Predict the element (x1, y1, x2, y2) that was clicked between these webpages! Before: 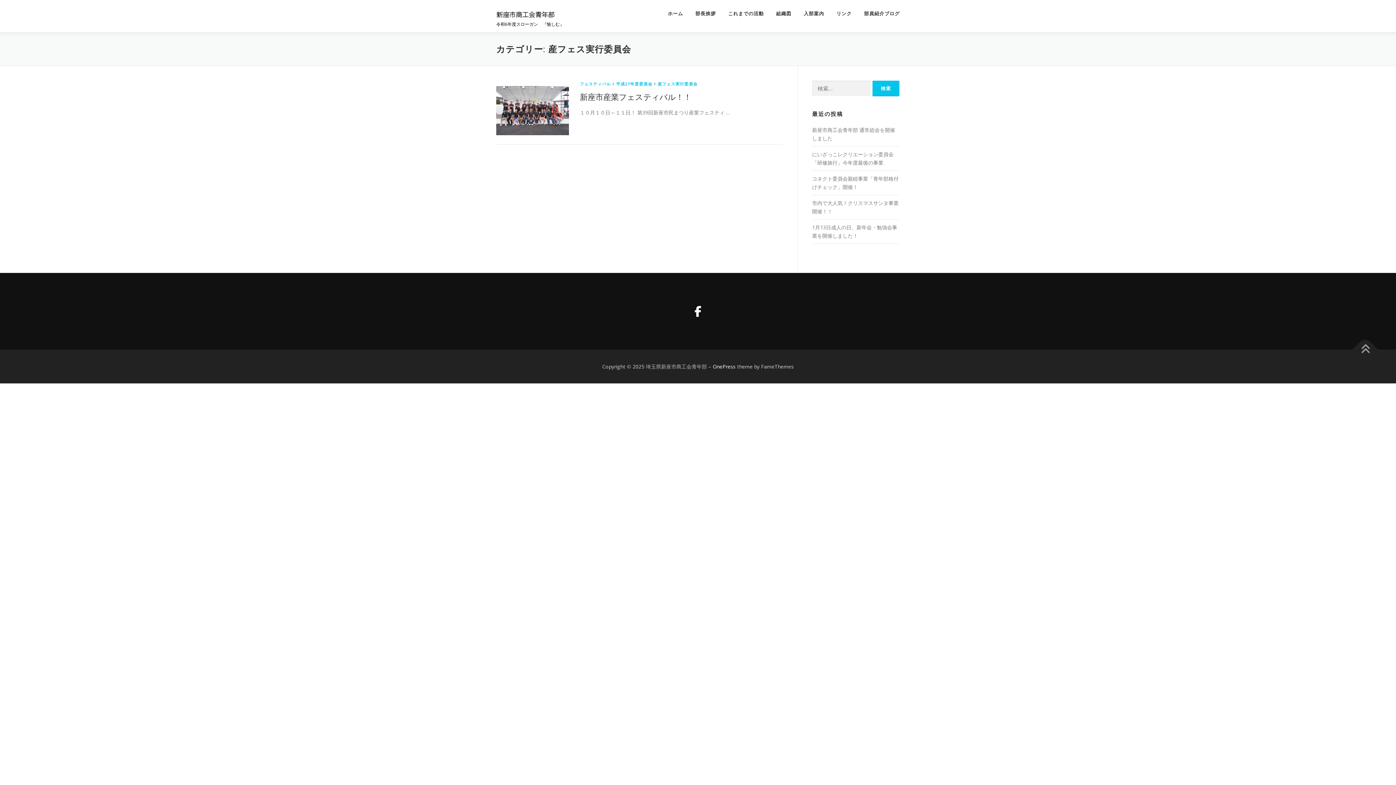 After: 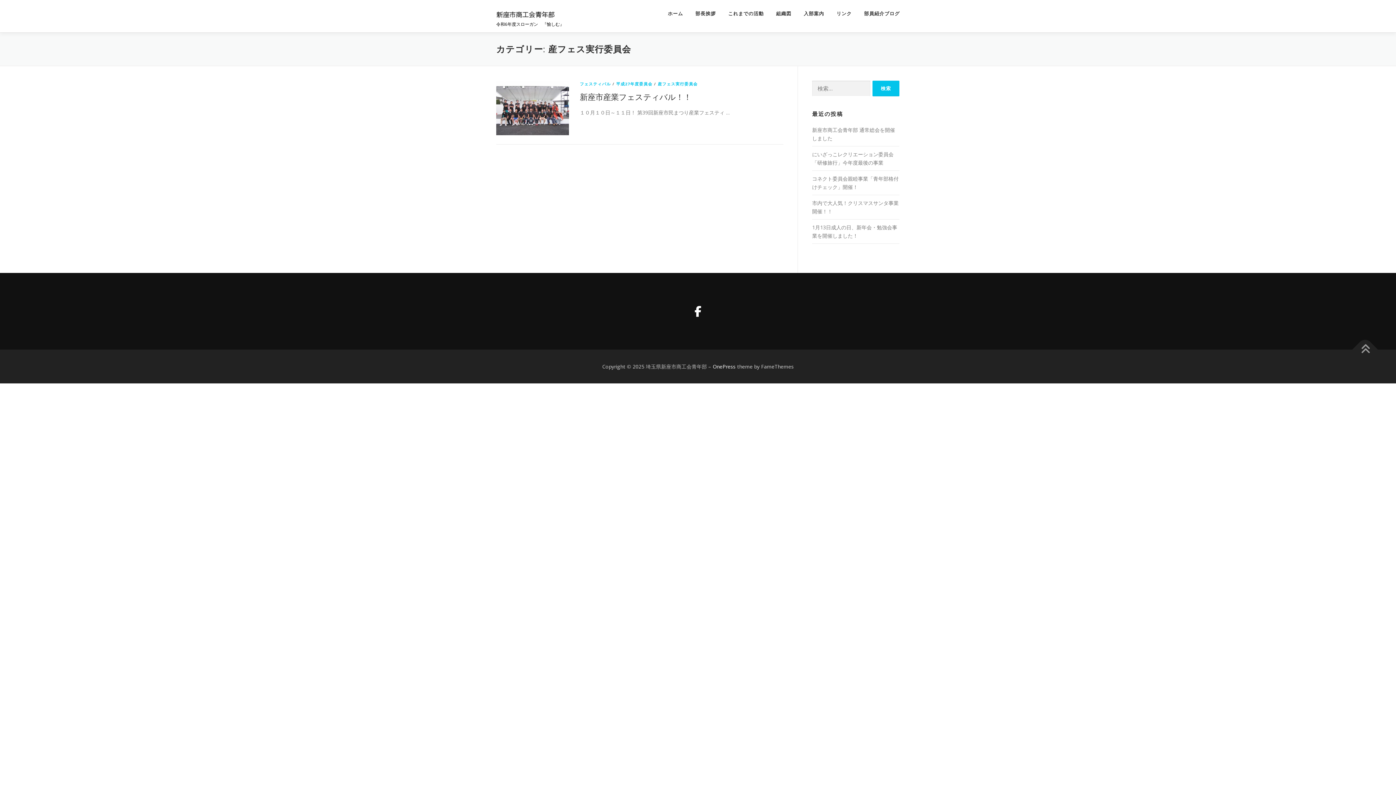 Action: bbox: (657, 81, 697, 86) label: 産フェス実行委員会